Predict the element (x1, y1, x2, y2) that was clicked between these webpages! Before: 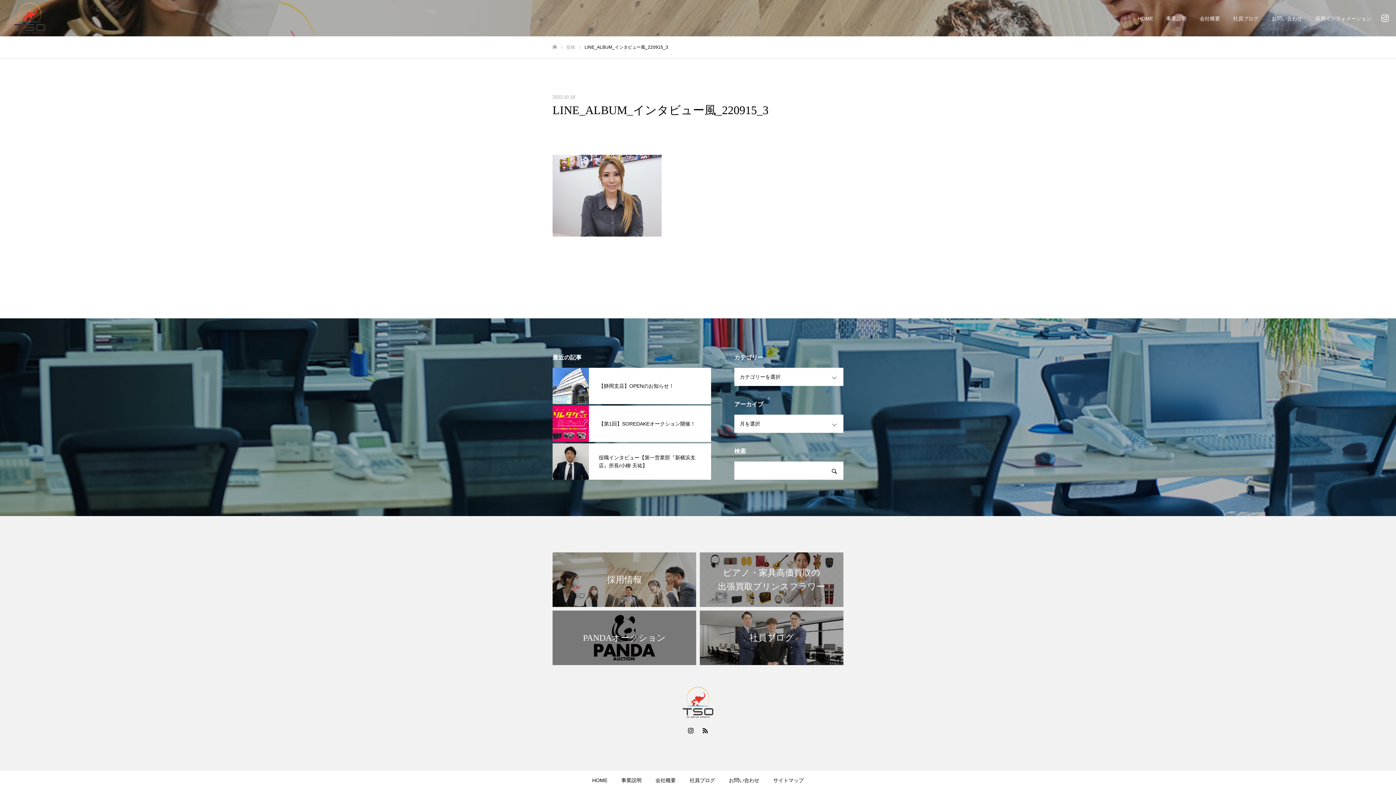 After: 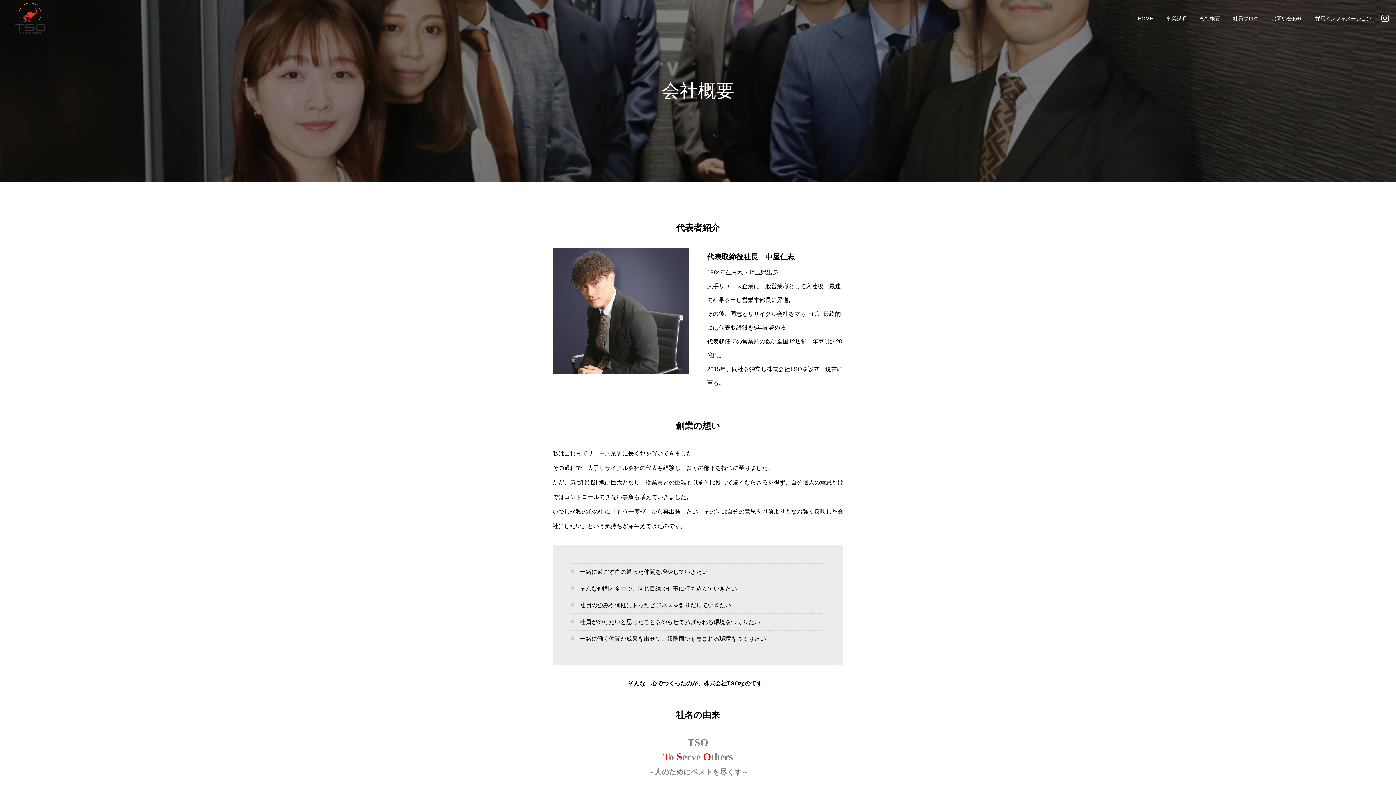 Action: label: 会社概要 bbox: (1193, 0, 1226, 36)